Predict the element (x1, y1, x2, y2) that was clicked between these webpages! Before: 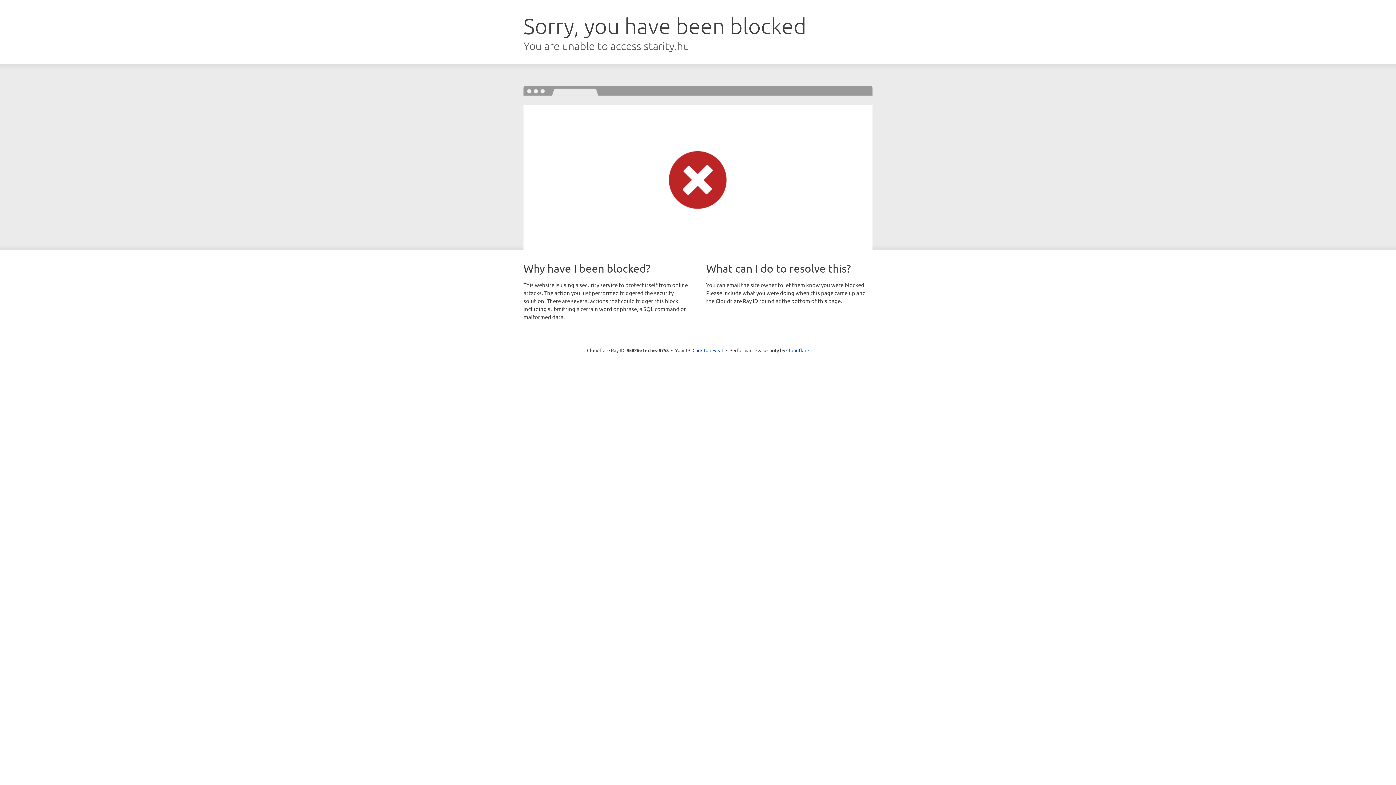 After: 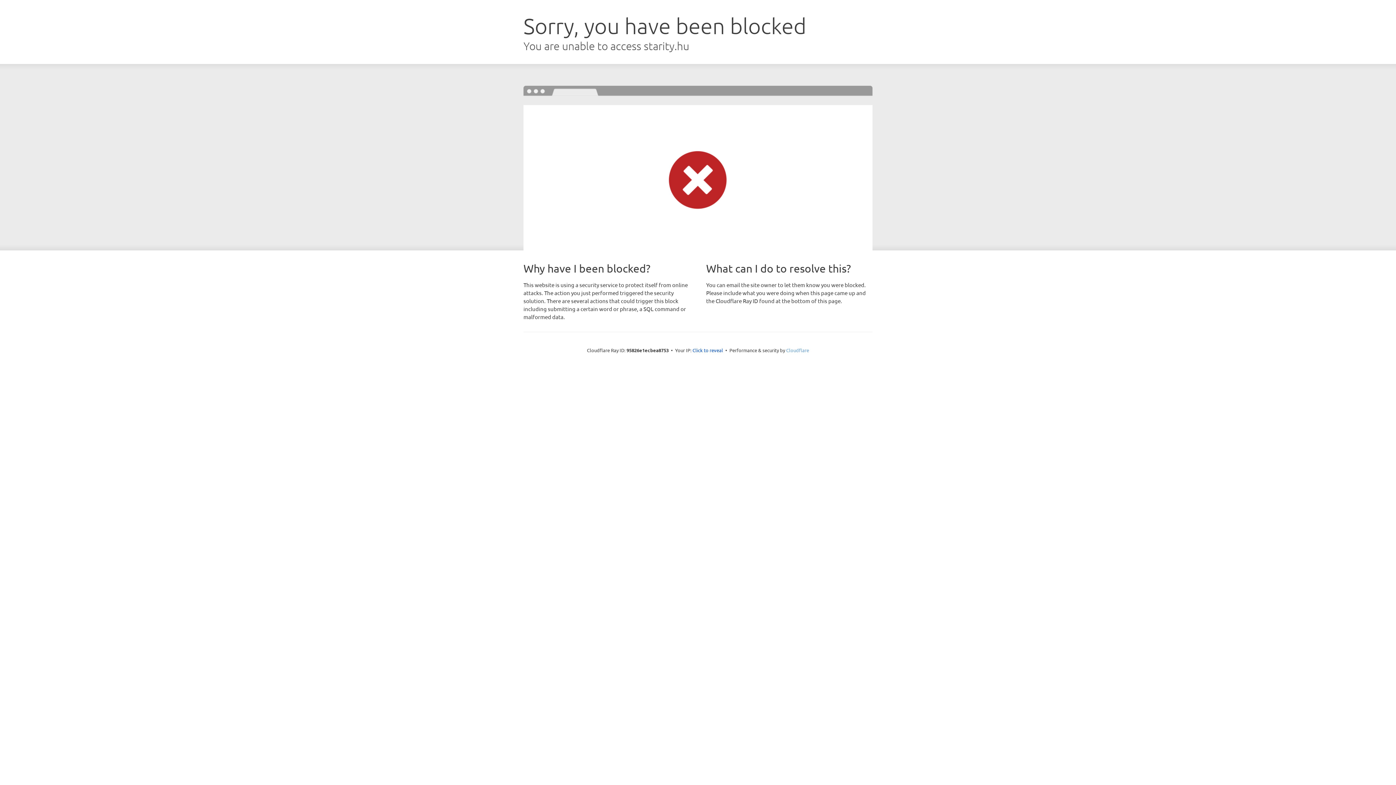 Action: label: Cloudflare bbox: (786, 347, 809, 353)